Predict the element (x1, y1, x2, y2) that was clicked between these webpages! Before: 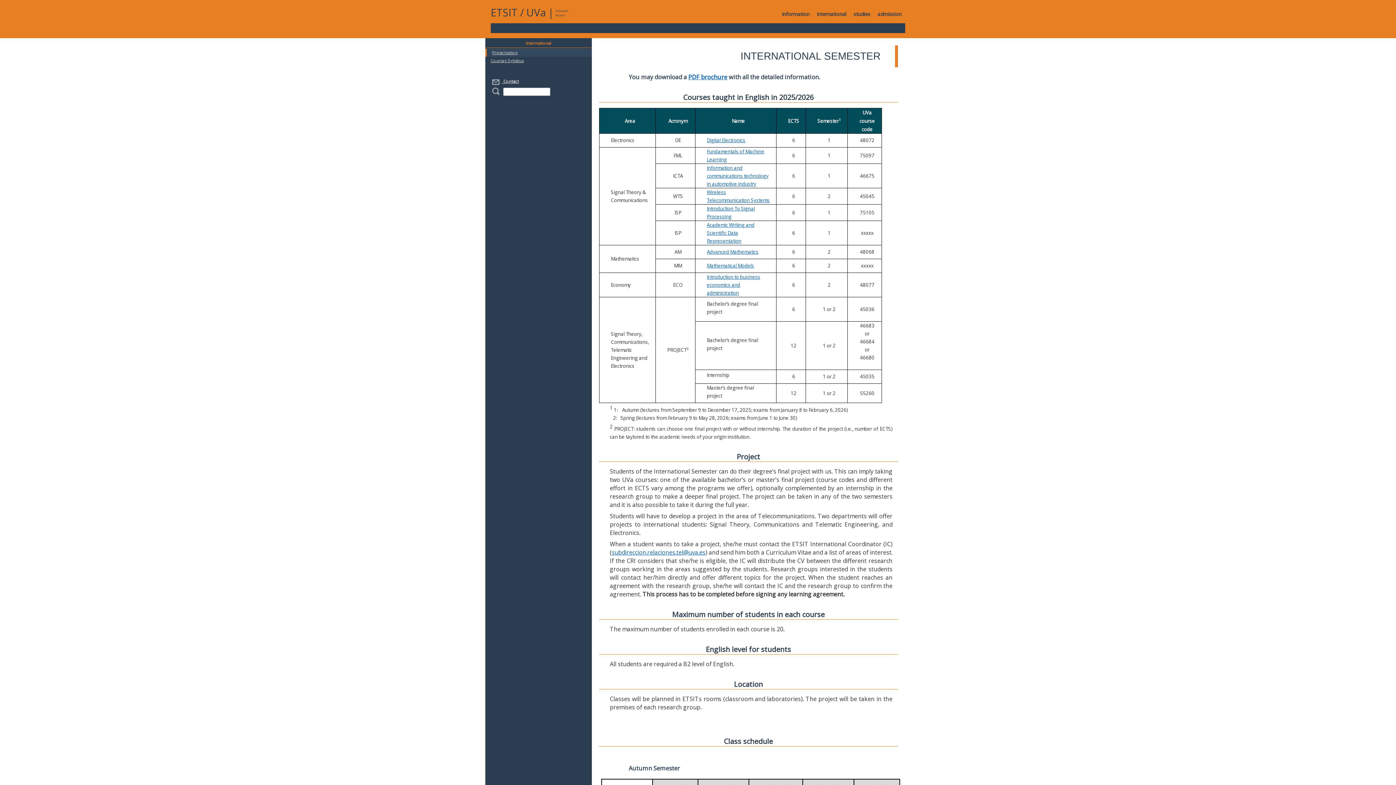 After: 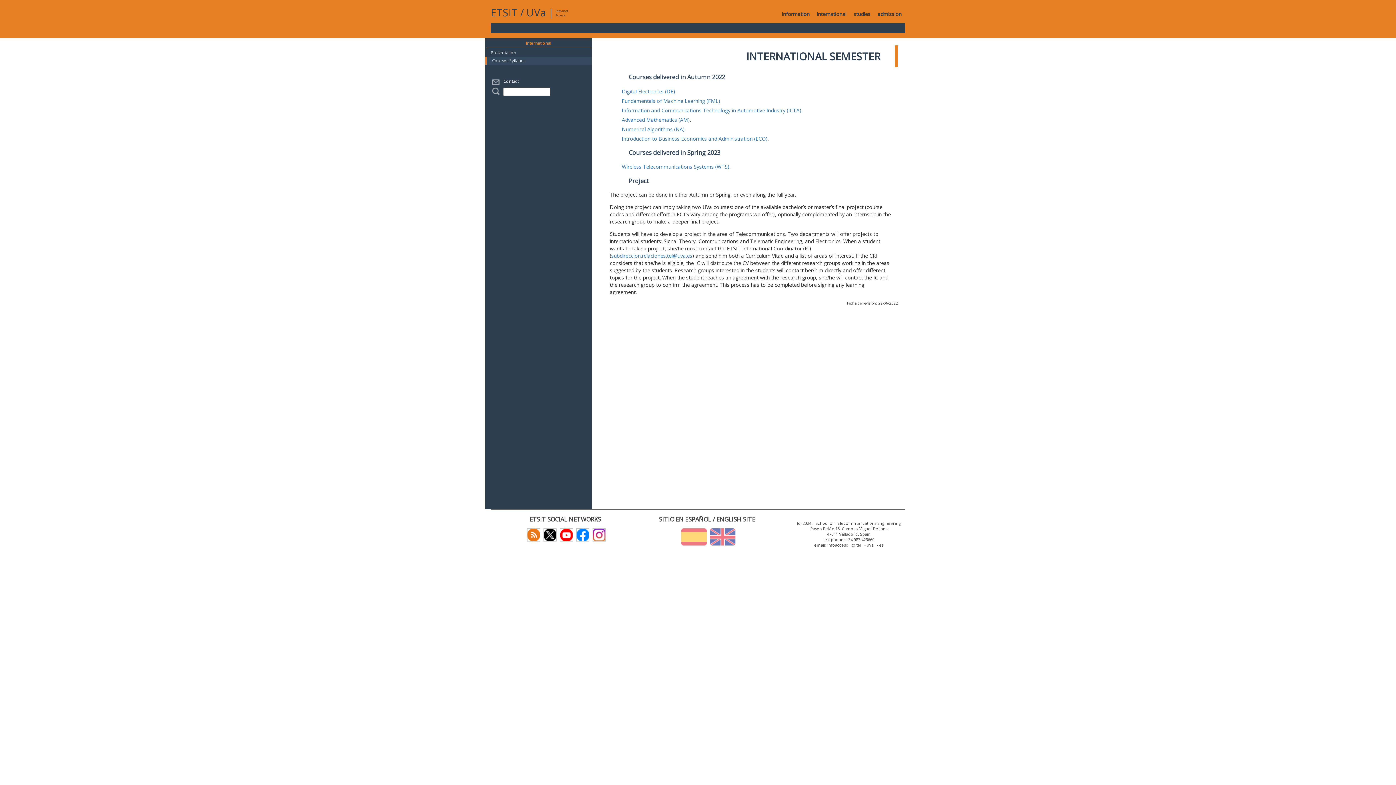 Action: label: Courses Syllabus bbox: (490, 57, 524, 63)